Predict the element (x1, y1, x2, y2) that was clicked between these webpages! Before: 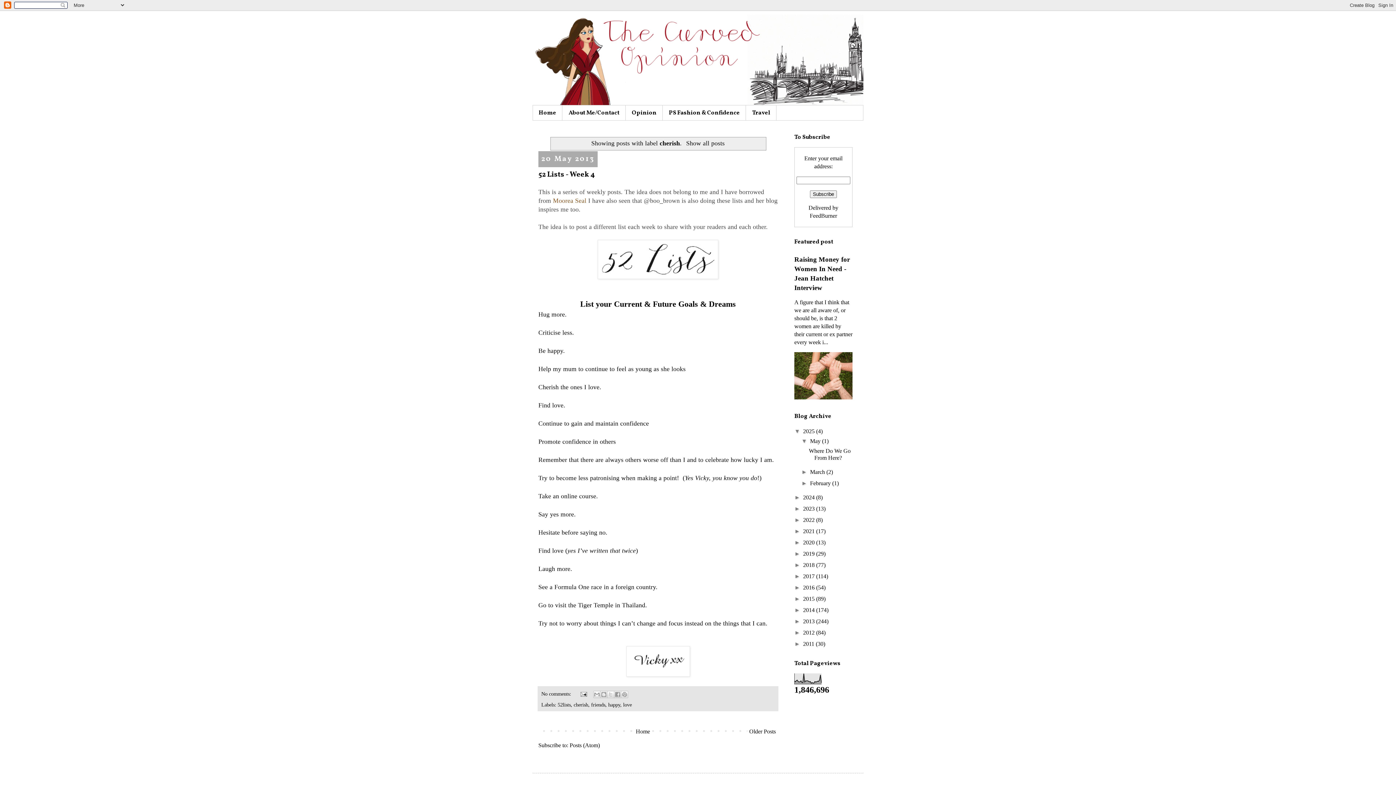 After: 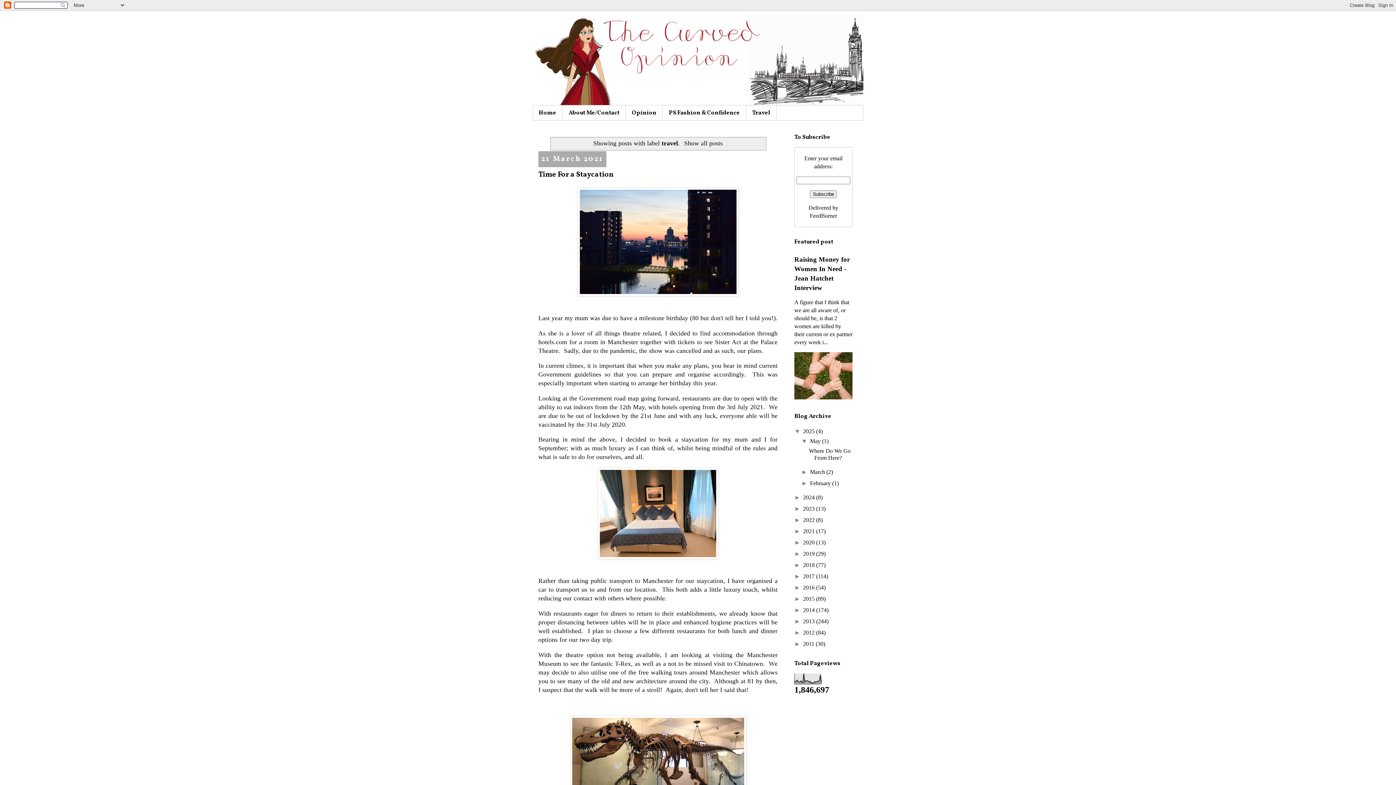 Action: label: Travel bbox: (746, 105, 776, 120)